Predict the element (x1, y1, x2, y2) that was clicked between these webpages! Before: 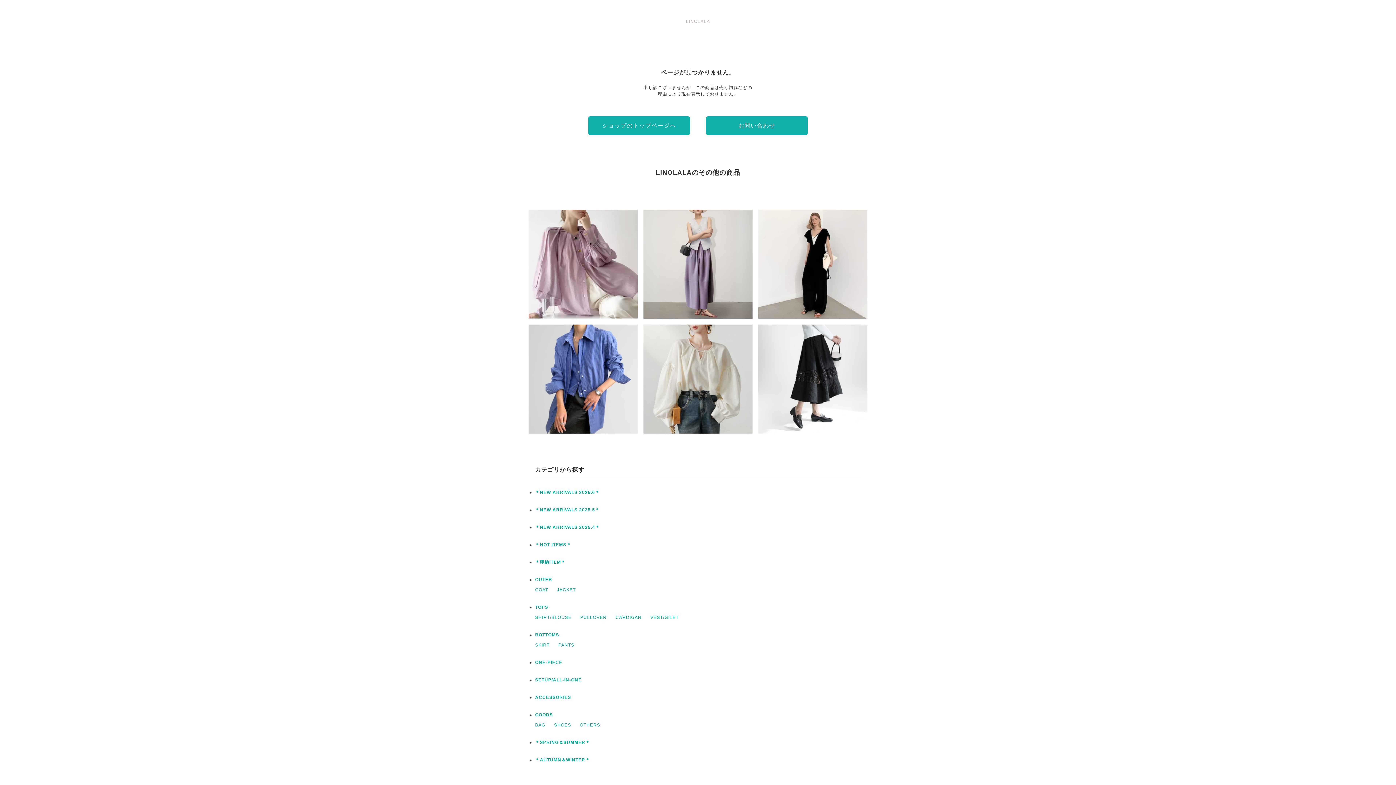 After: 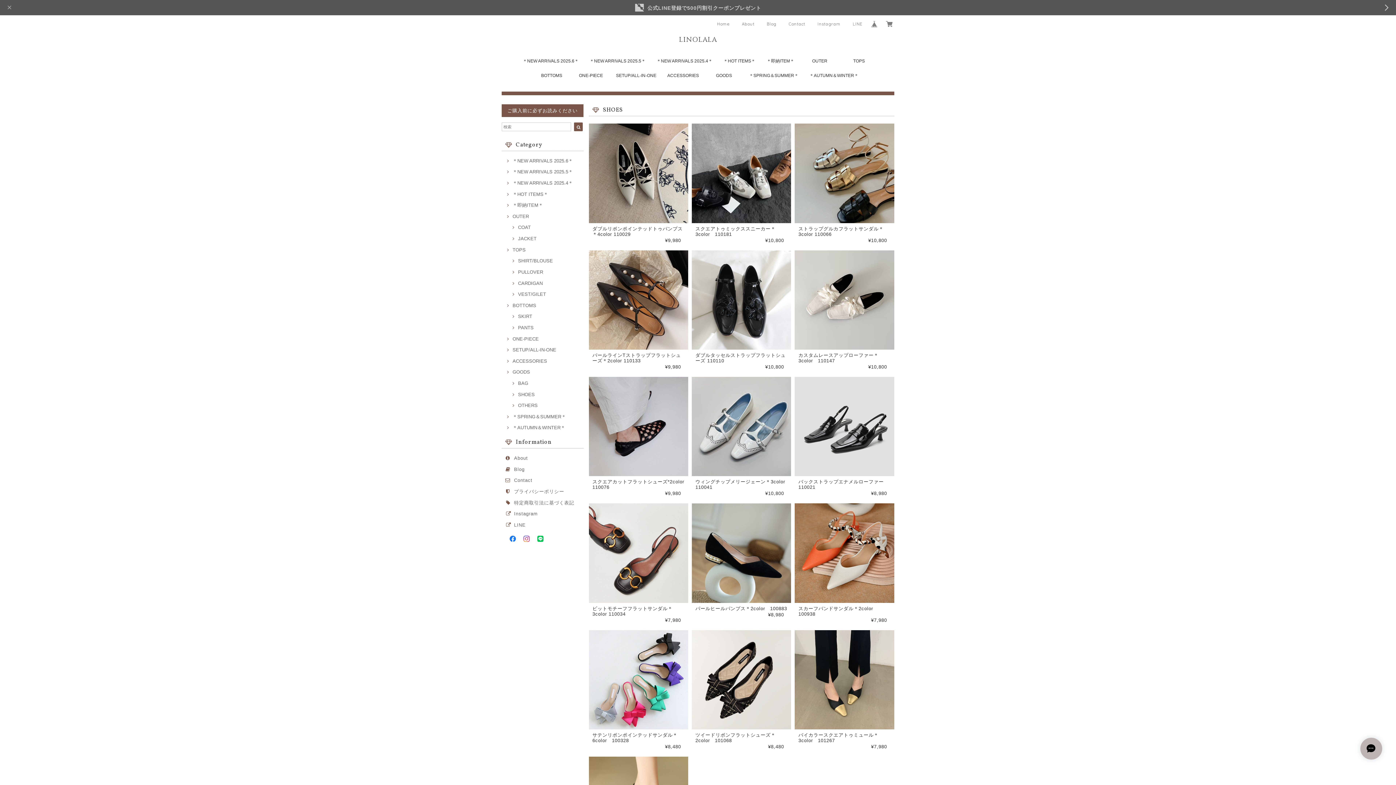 Action: label: SHOES bbox: (554, 722, 571, 728)